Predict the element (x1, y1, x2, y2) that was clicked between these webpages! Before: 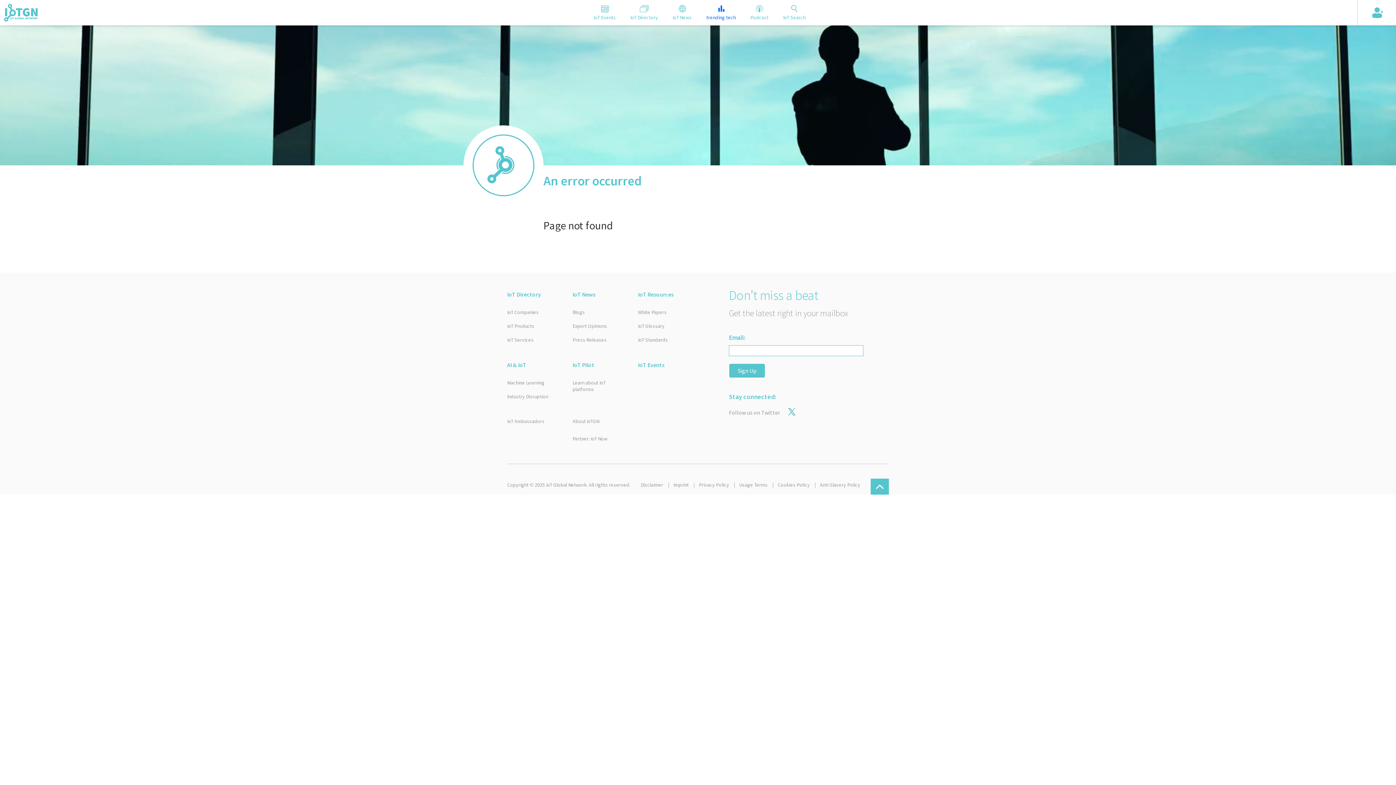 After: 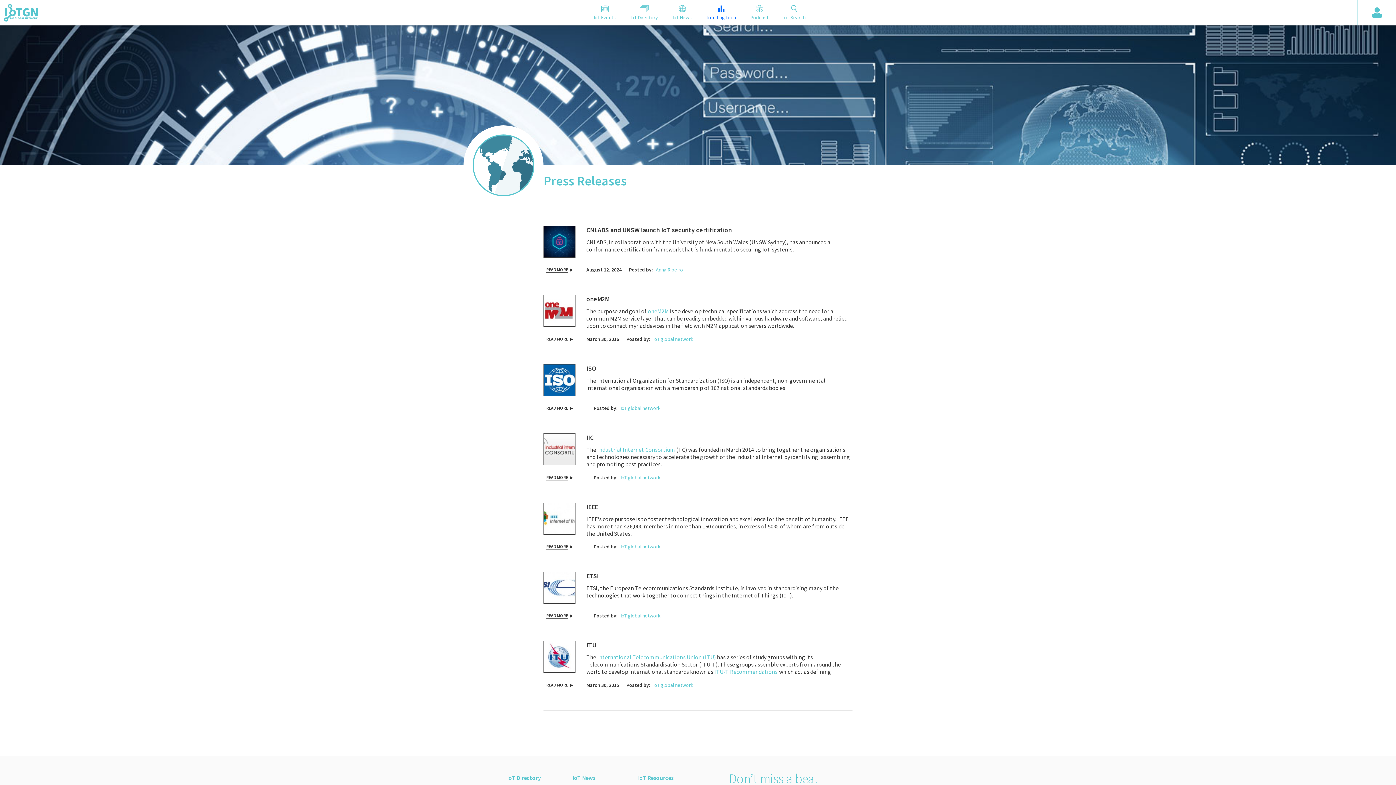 Action: bbox: (638, 333, 692, 346) label: IoT Standards